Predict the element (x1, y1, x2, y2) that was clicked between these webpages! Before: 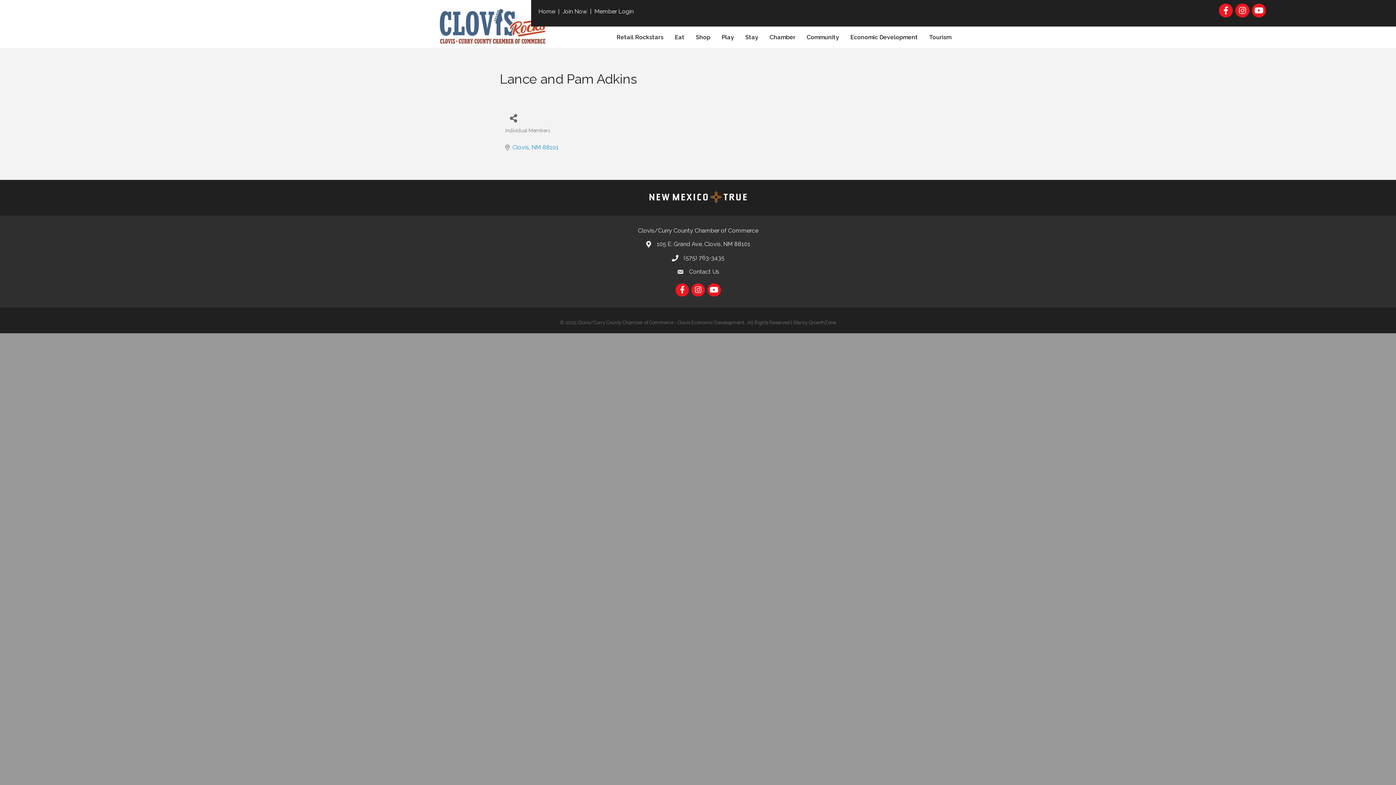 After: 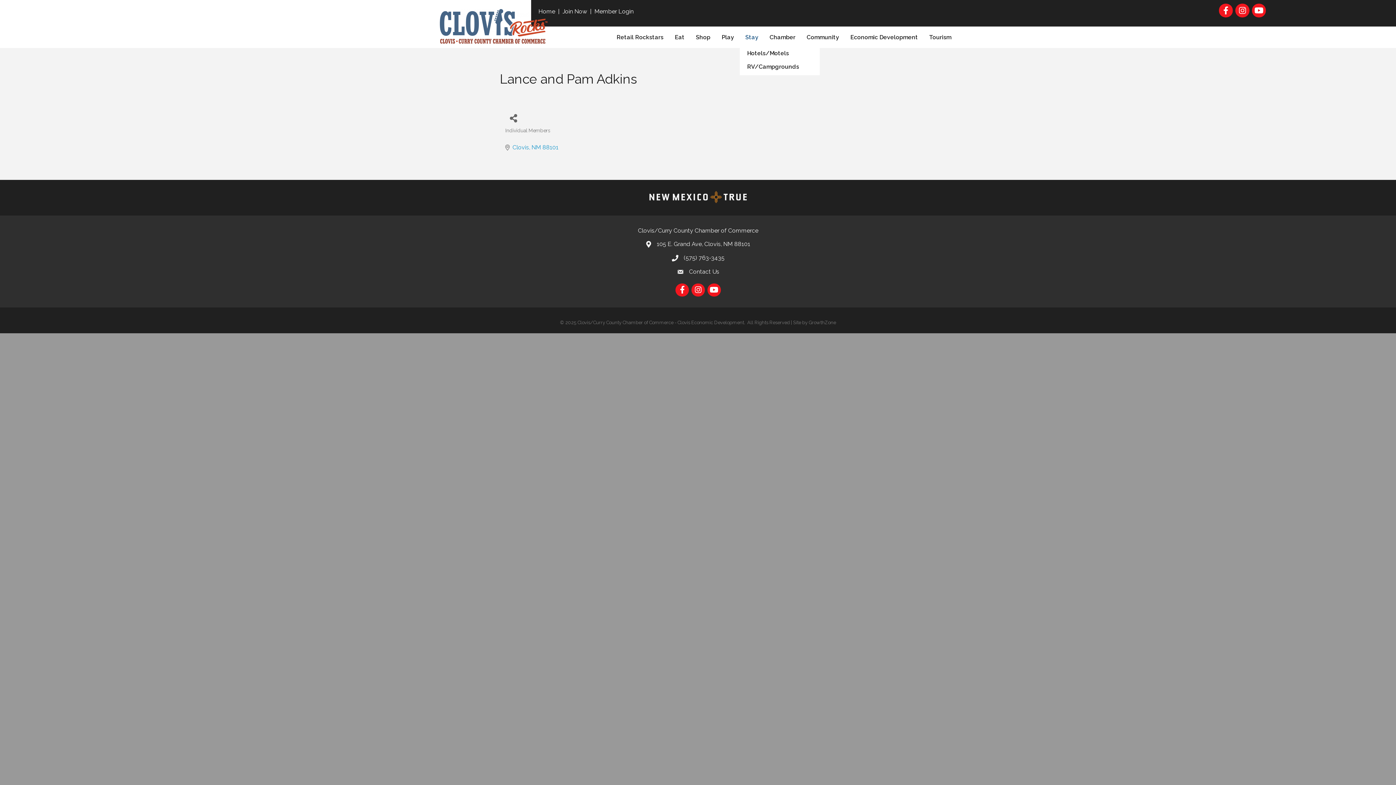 Action: bbox: (740, 29, 764, 45) label: Stay